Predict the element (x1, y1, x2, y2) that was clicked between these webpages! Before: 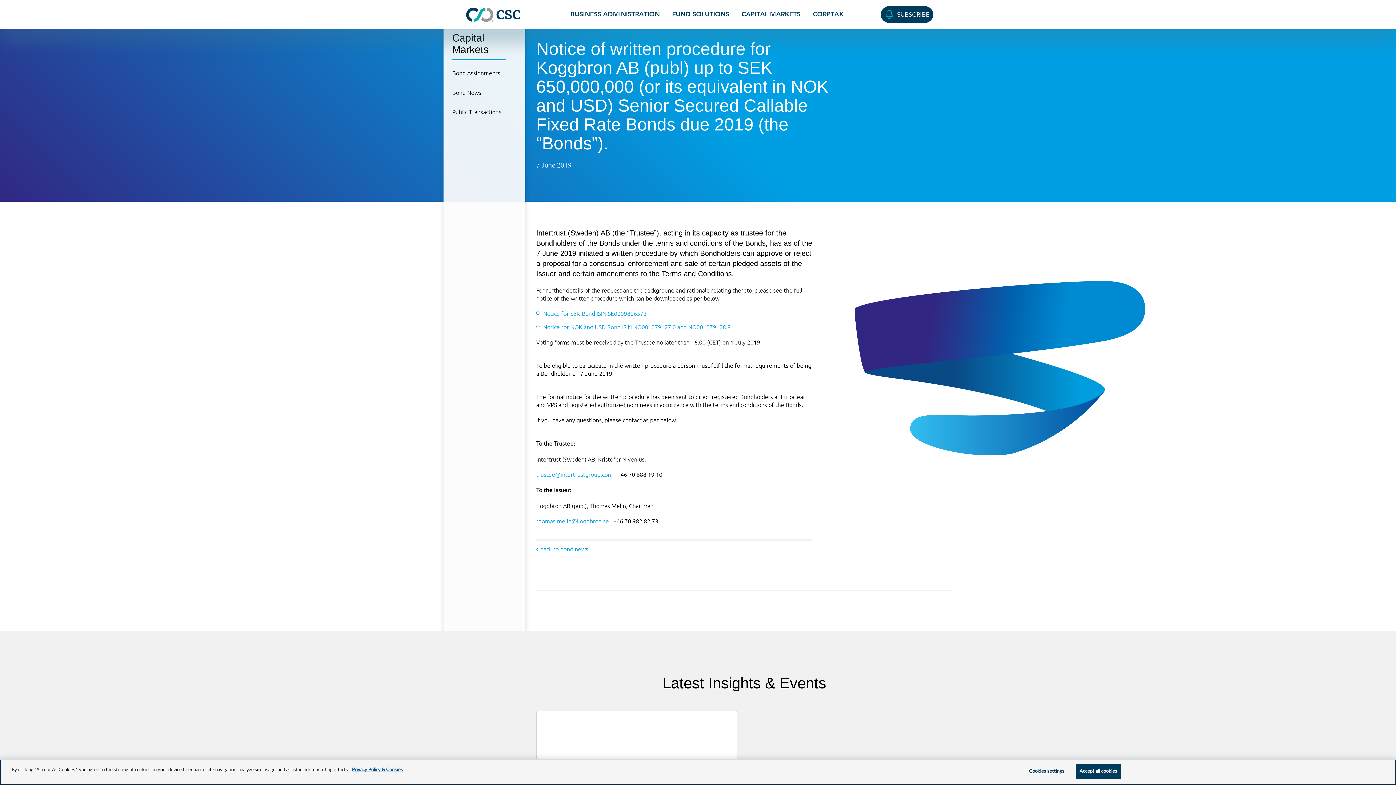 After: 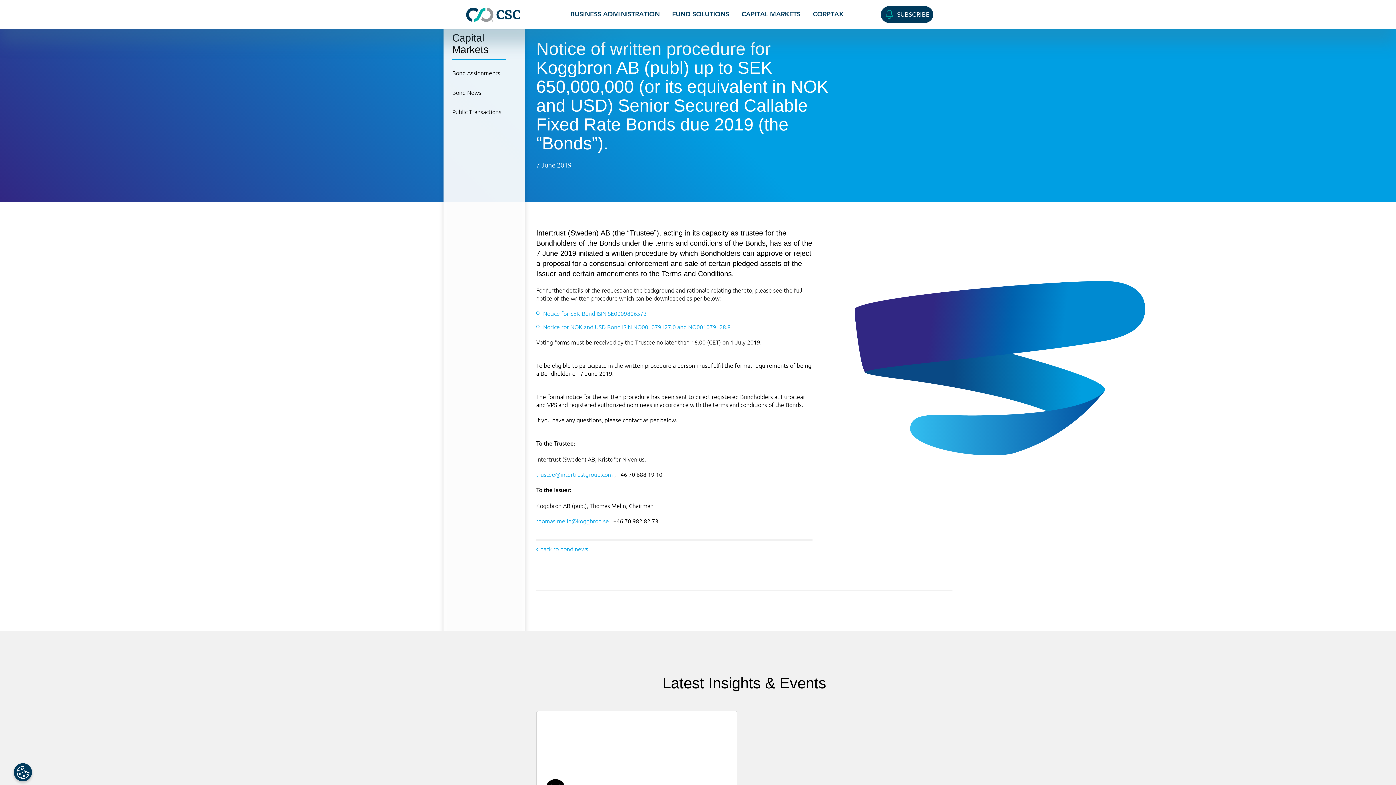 Action: label: thomas.melin@koggbron.se bbox: (536, 517, 609, 525)